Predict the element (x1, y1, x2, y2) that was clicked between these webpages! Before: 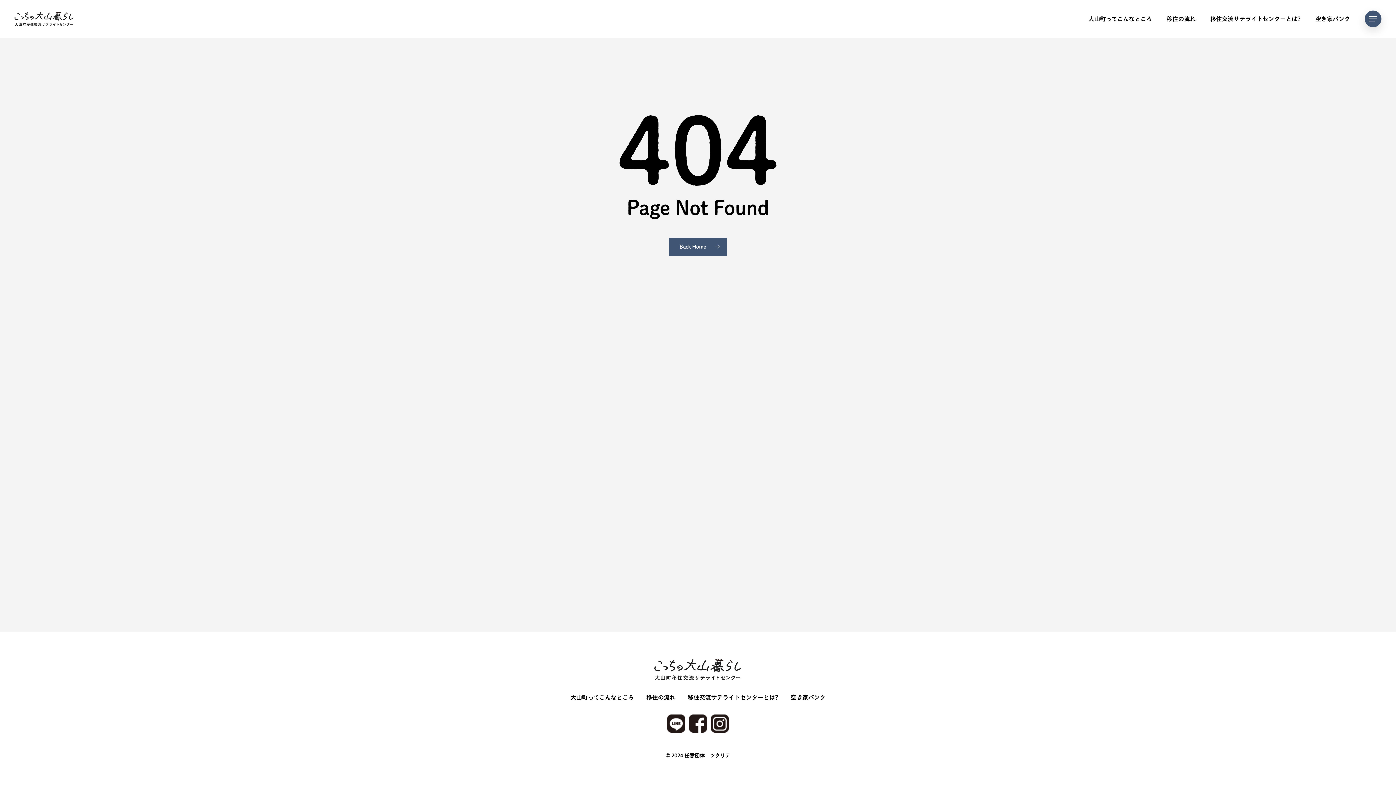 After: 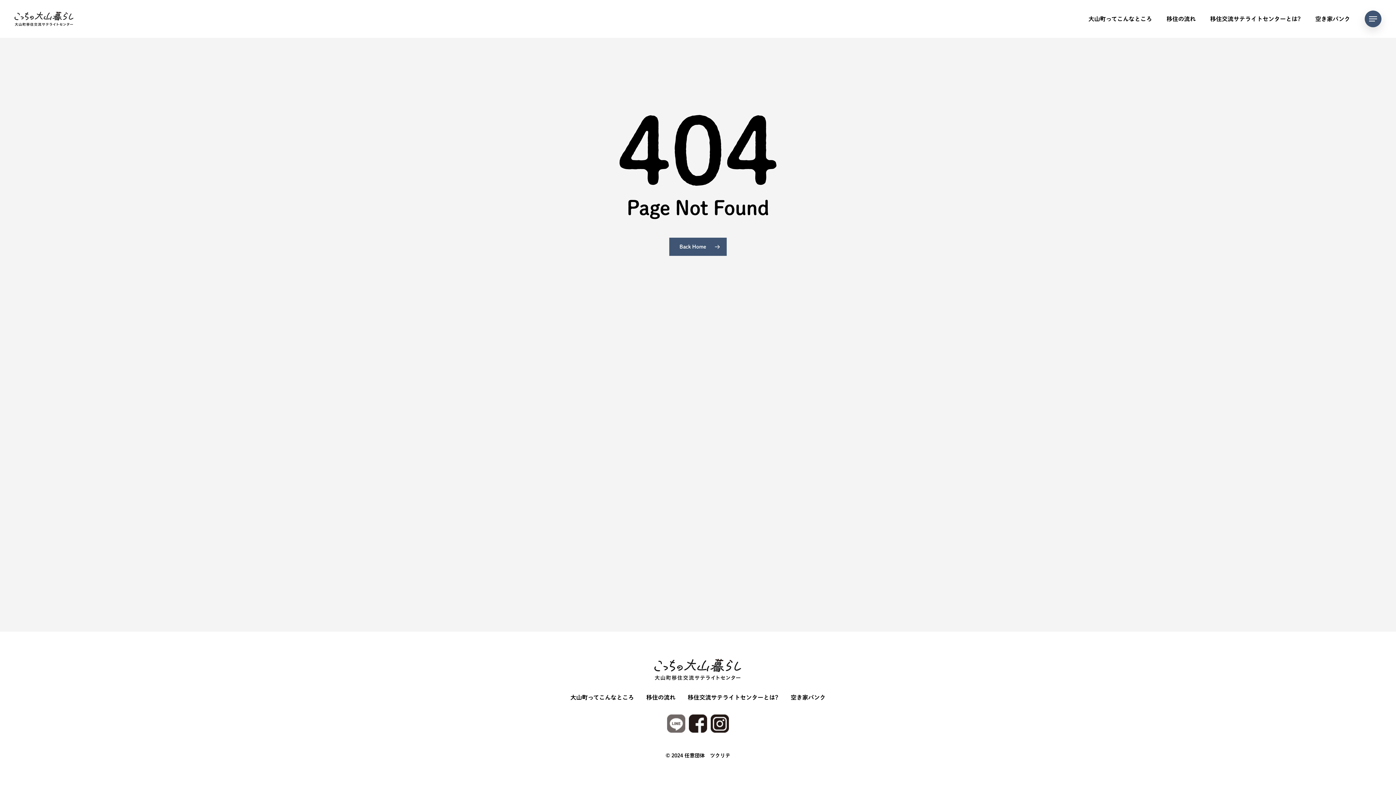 Action: bbox: (667, 714, 685, 733)